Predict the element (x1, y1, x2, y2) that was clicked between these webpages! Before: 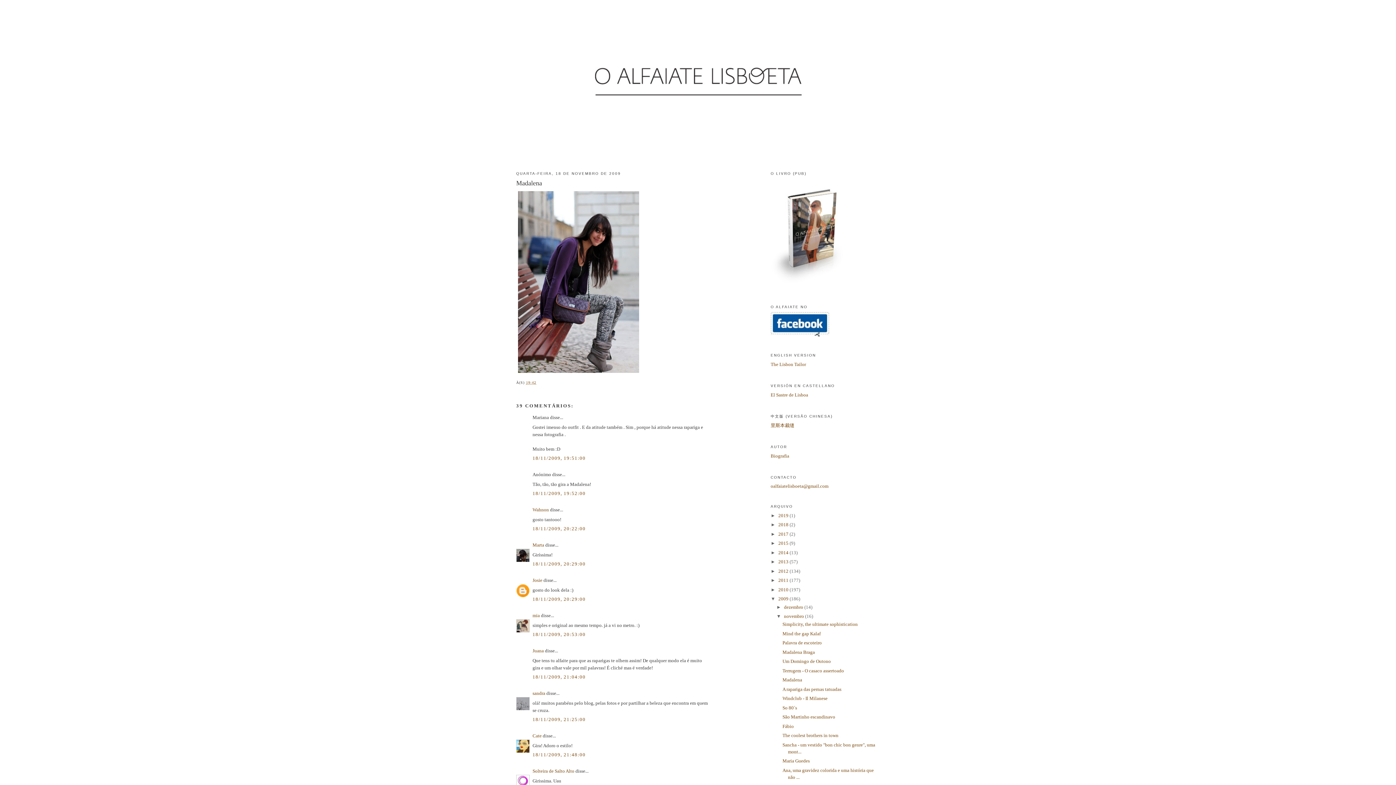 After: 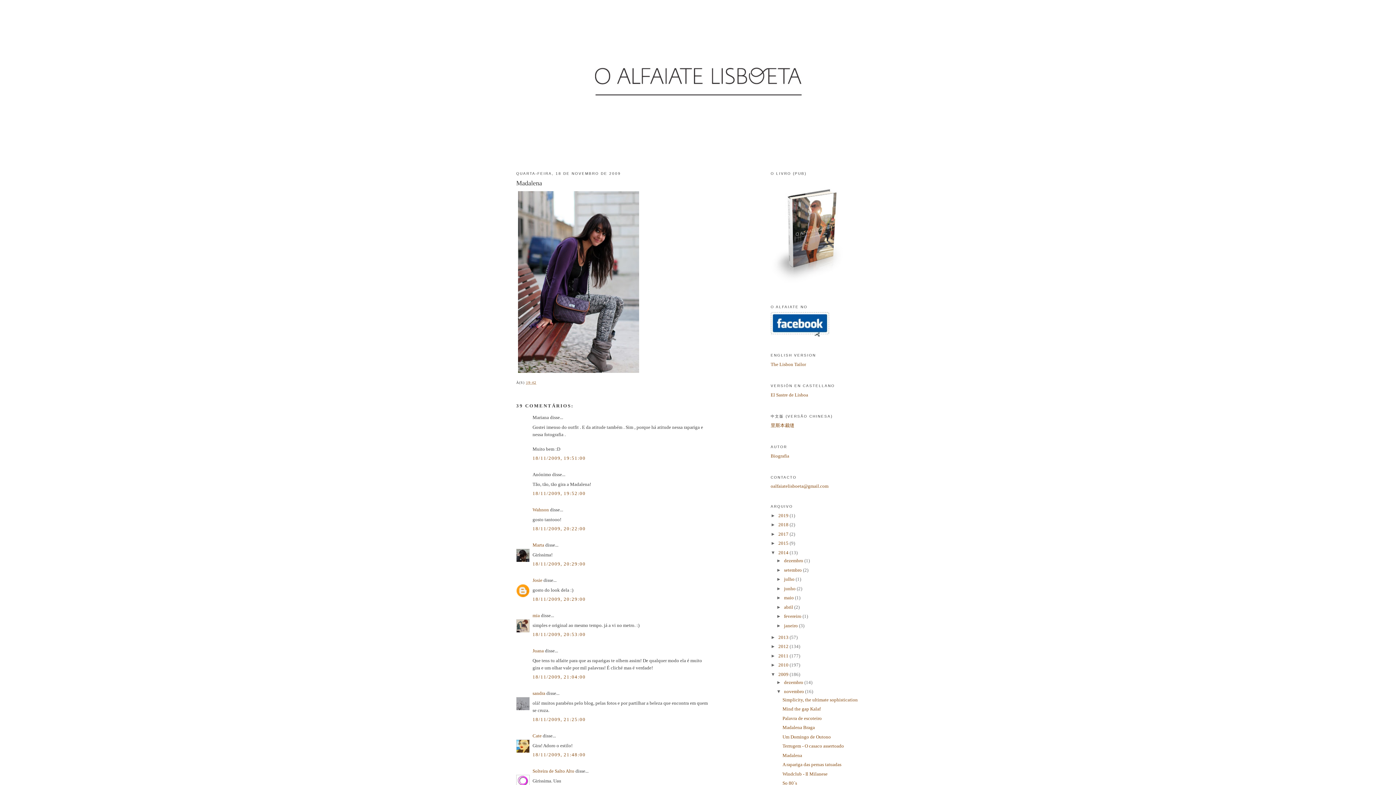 Action: label: ►   bbox: (770, 550, 778, 555)